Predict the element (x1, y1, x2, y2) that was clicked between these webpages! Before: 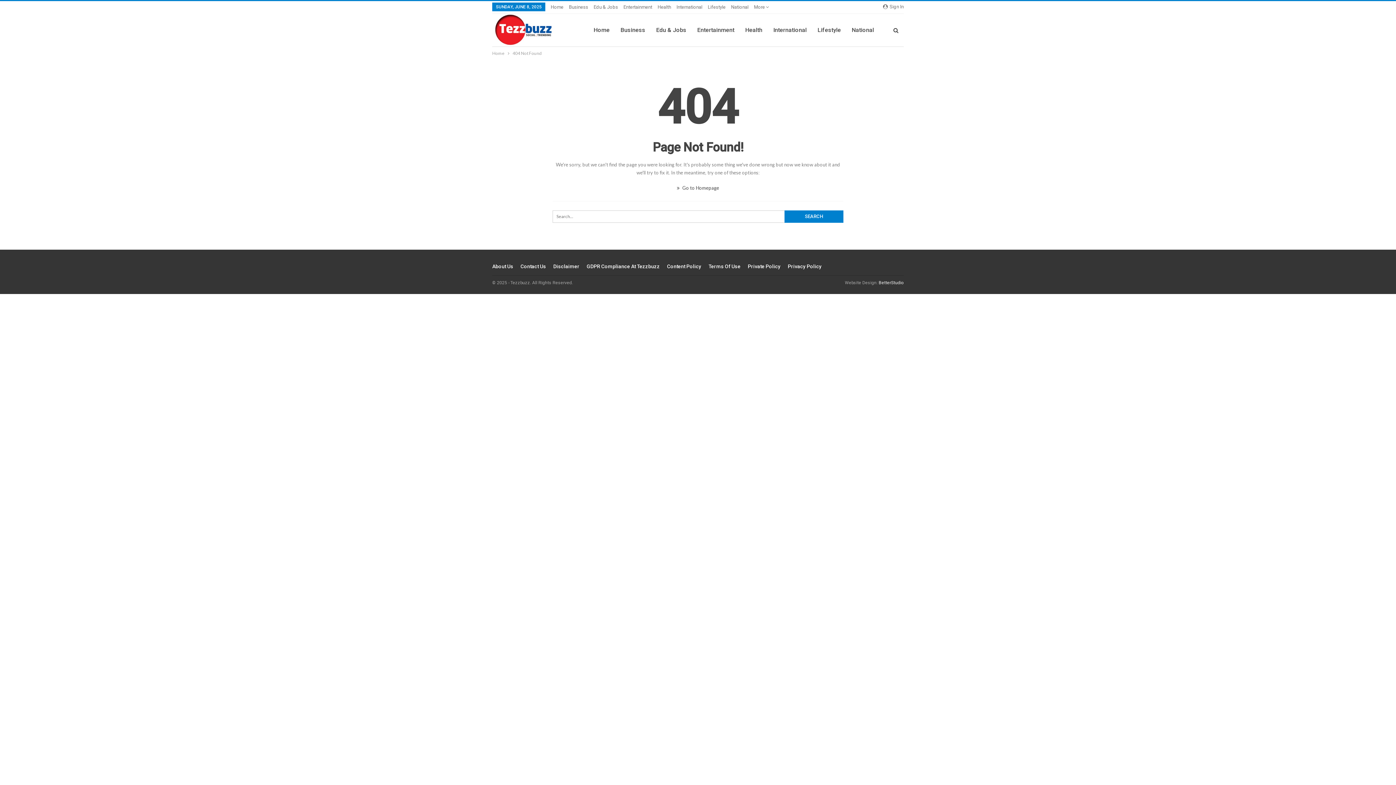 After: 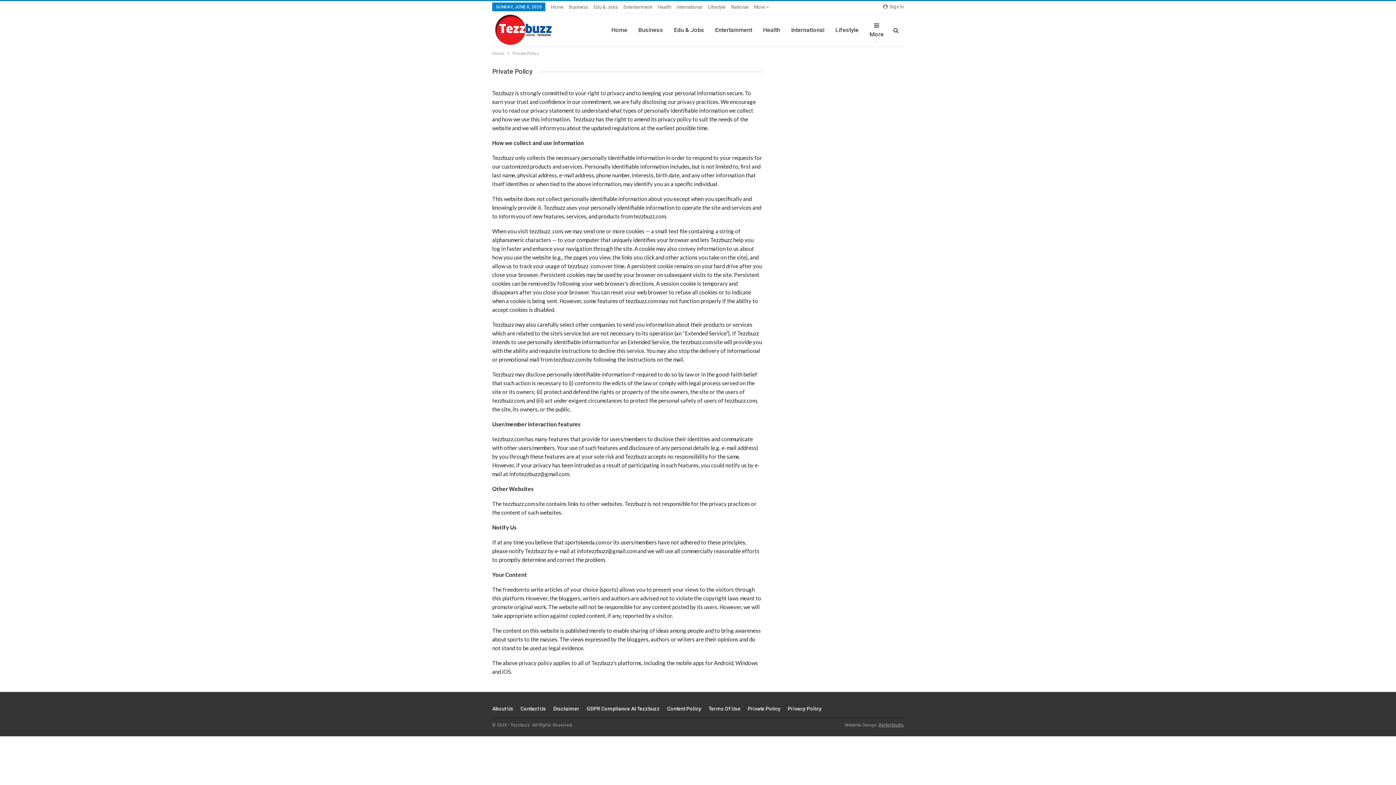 Action: bbox: (748, 263, 780, 269) label: Private Policy